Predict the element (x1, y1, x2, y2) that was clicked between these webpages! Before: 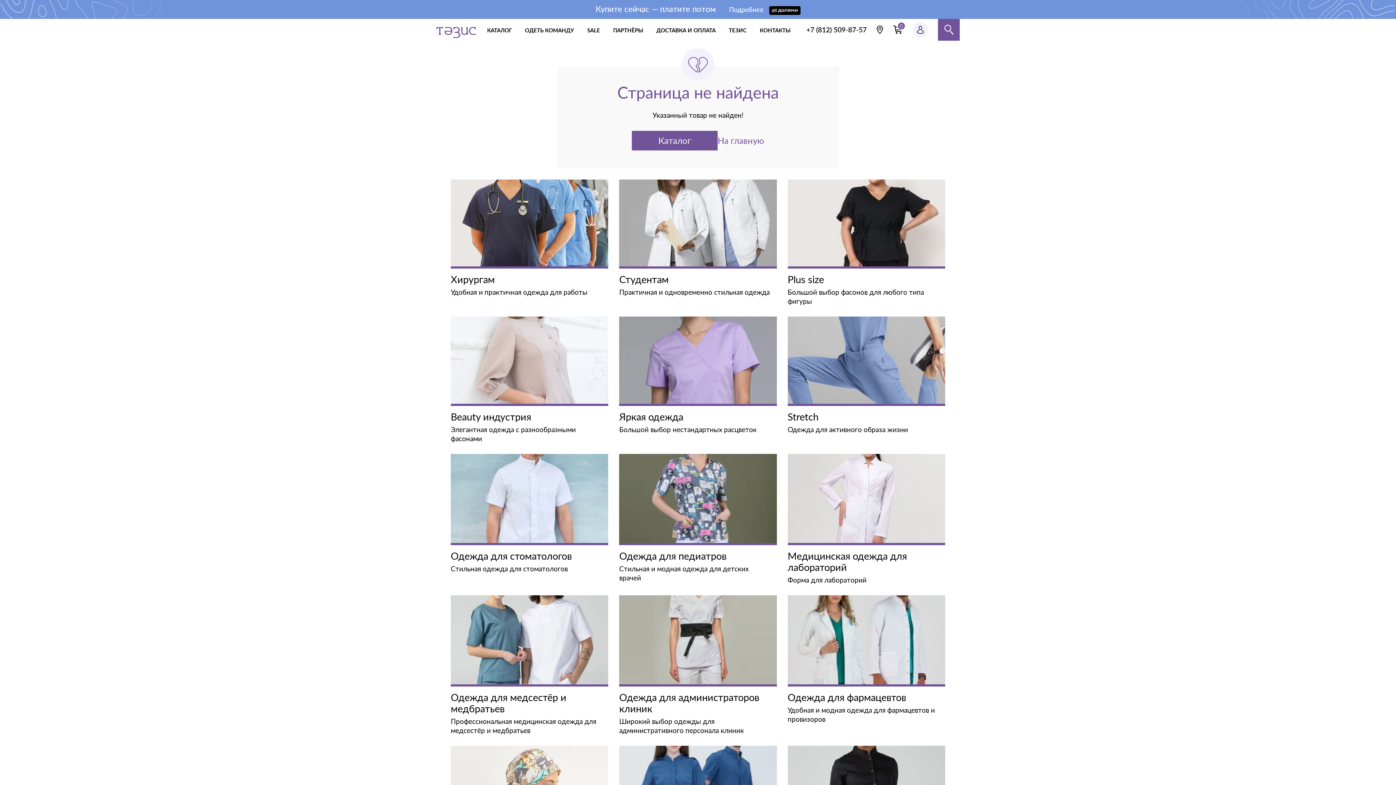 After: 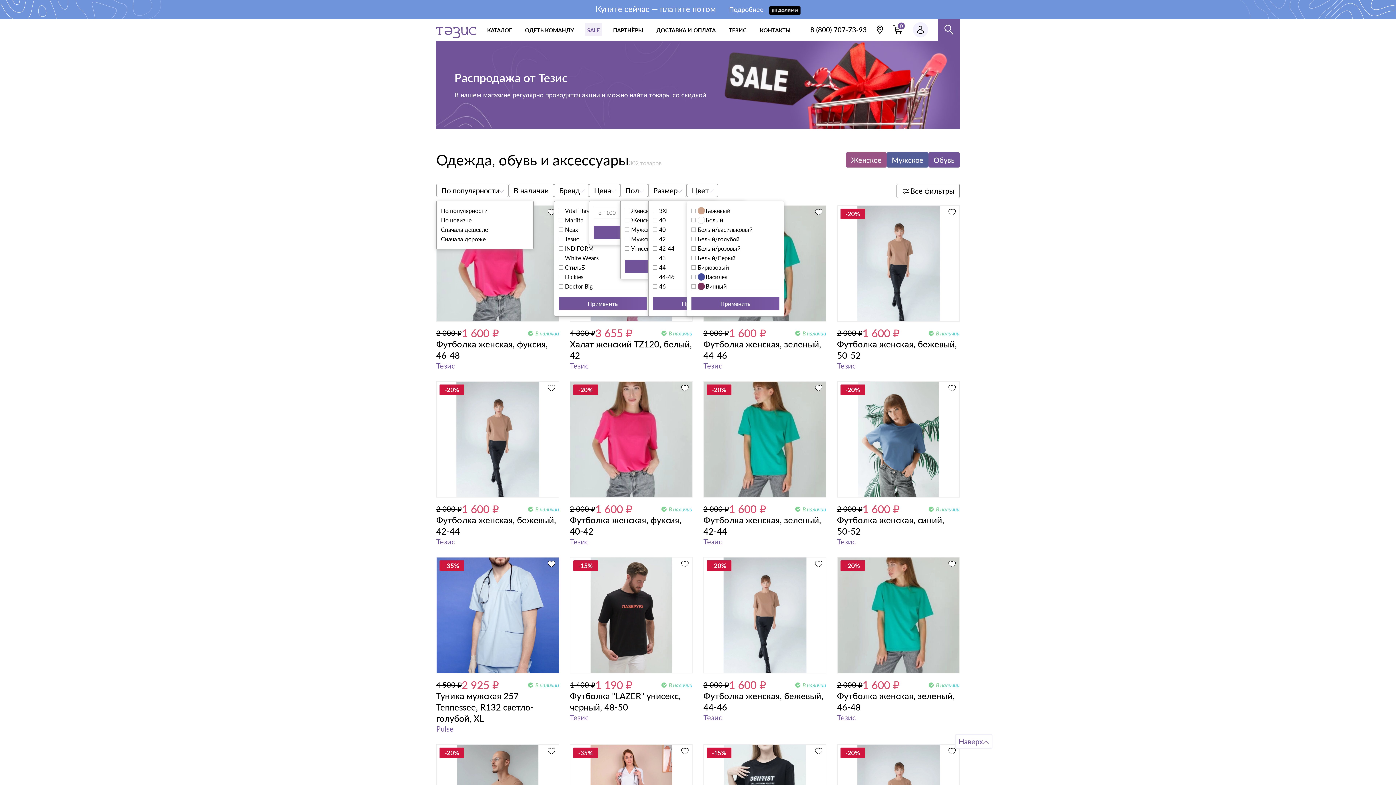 Action: bbox: (587, 26, 600, 33) label: SALE